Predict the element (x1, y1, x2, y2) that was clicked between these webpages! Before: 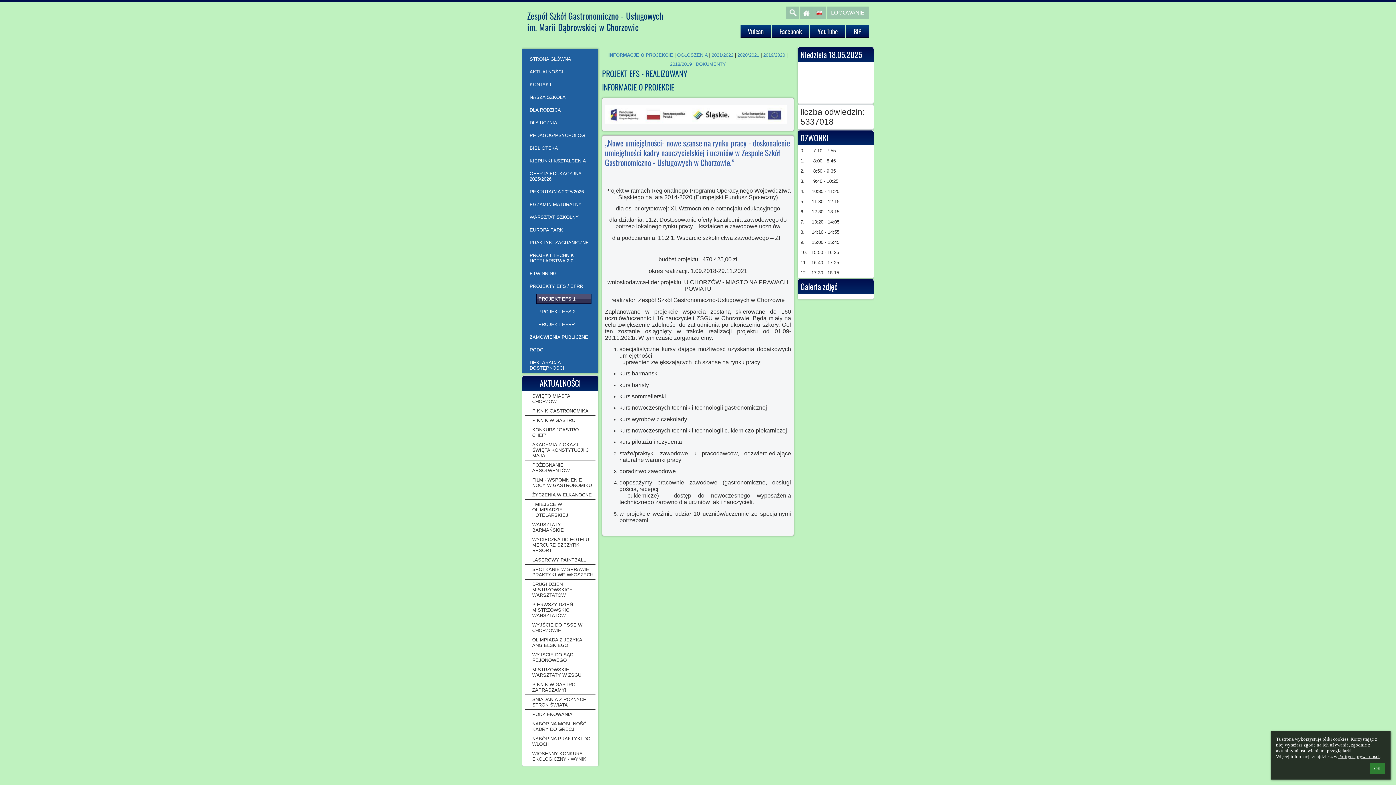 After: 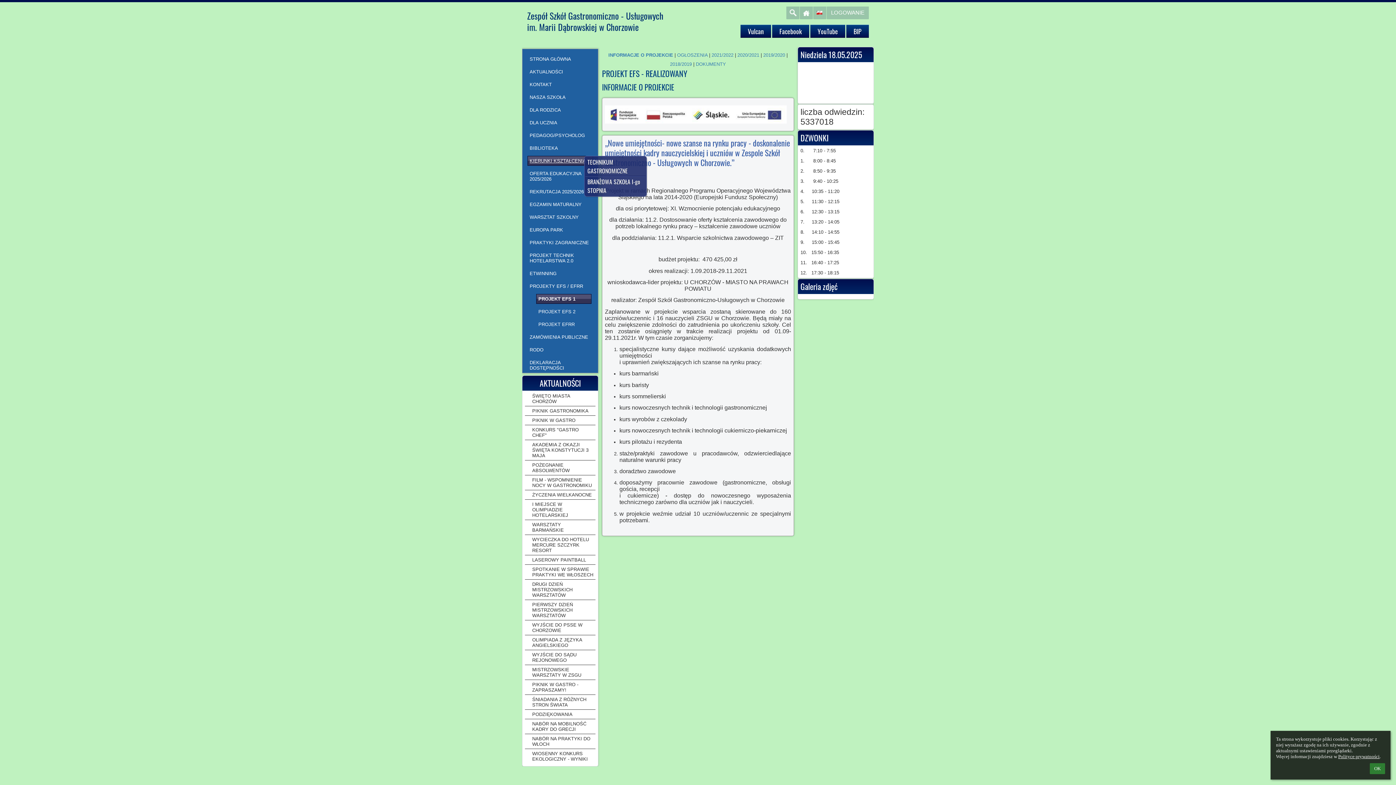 Action: label: KIERUNKI KSZTAŁCENIA bbox: (527, 156, 593, 165)